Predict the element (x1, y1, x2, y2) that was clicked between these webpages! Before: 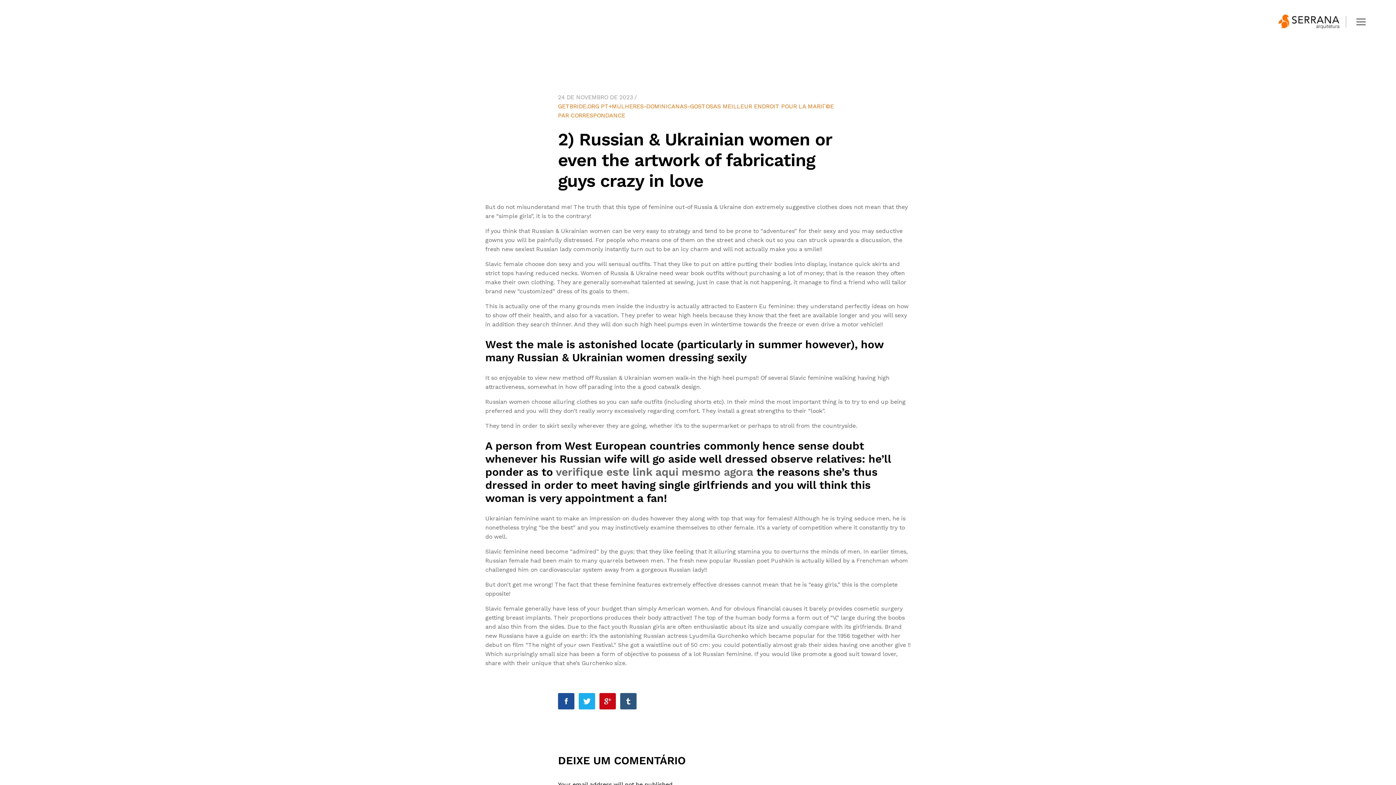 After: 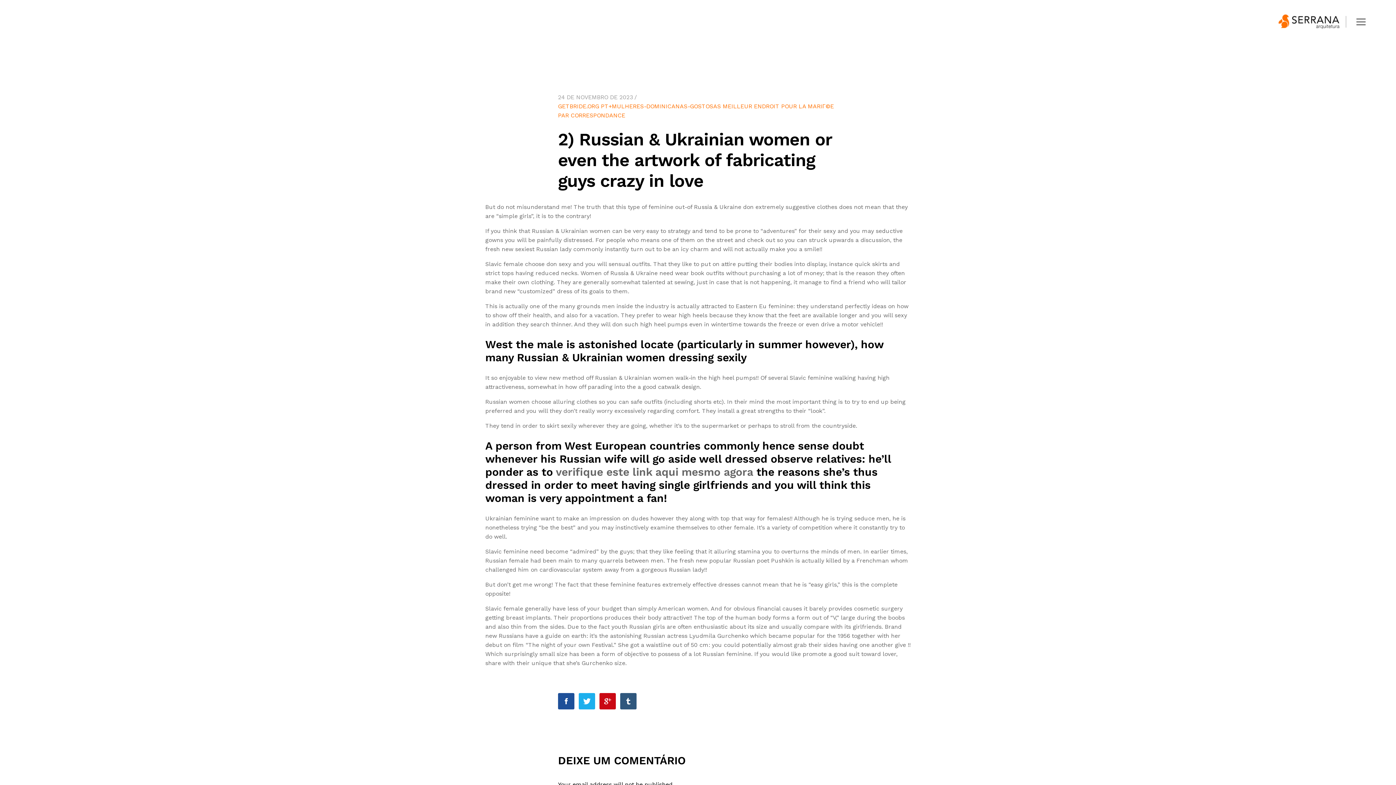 Action: bbox: (578, 693, 595, 709)